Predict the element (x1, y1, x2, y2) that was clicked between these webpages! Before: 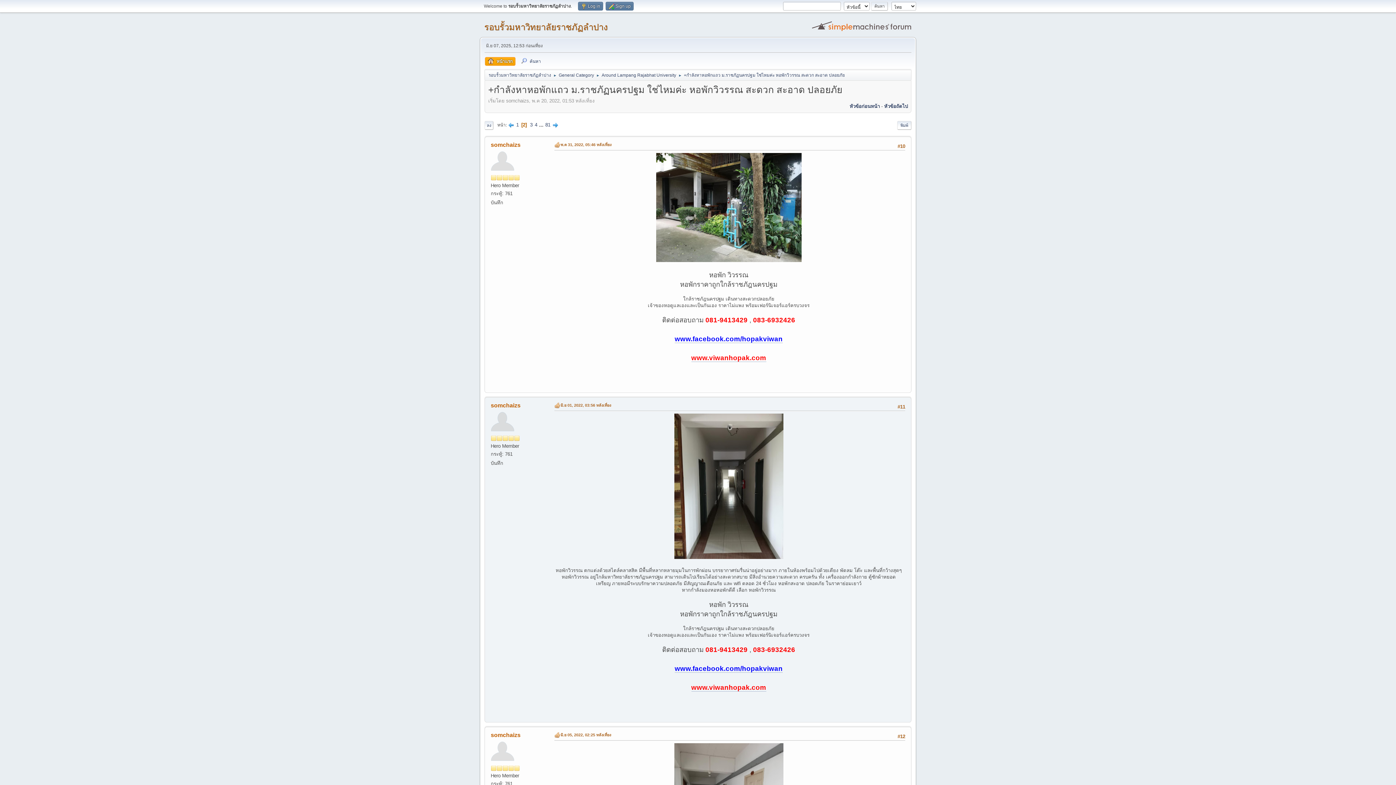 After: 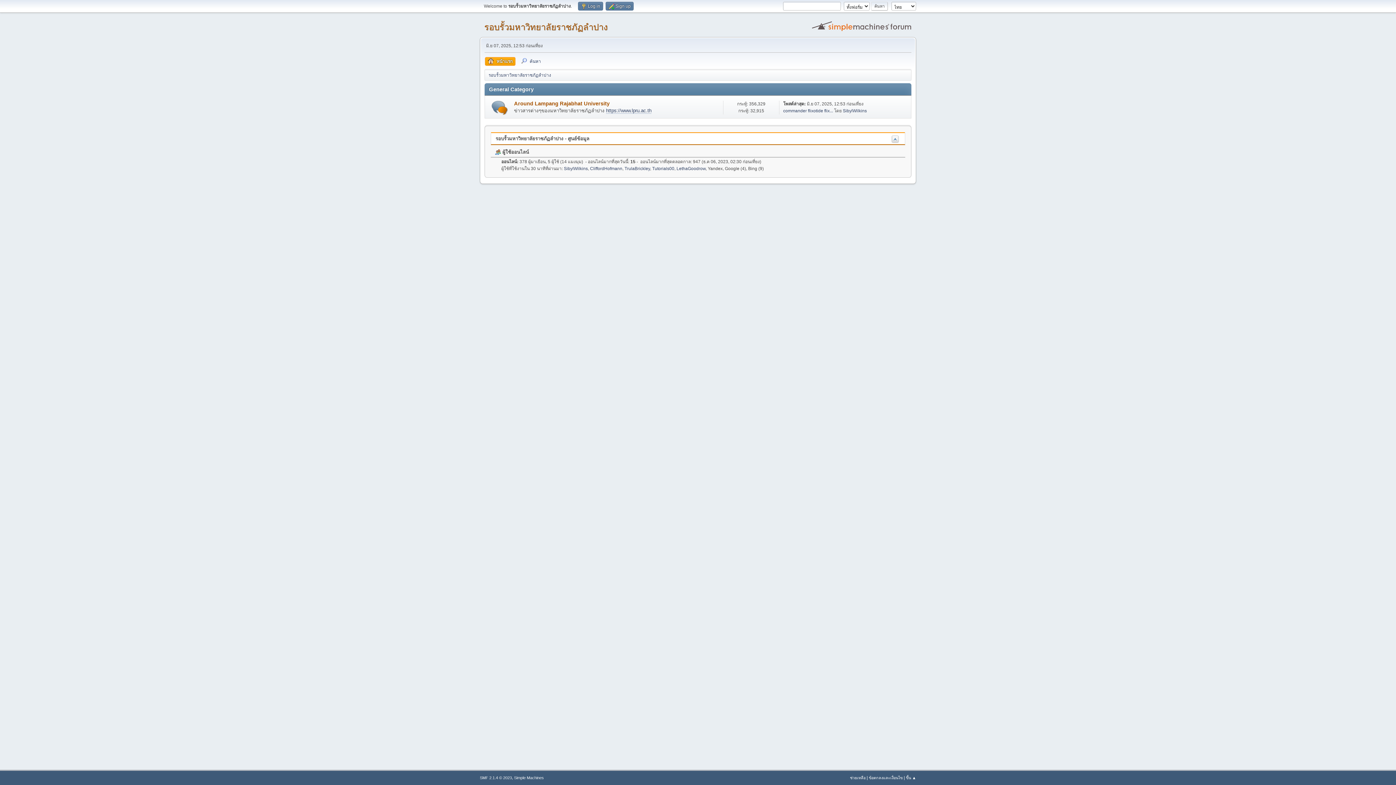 Action: bbox: (488, 68, 551, 79) label: รอบรั้วมหาวิทยาลัยราชภัฏลำปาง